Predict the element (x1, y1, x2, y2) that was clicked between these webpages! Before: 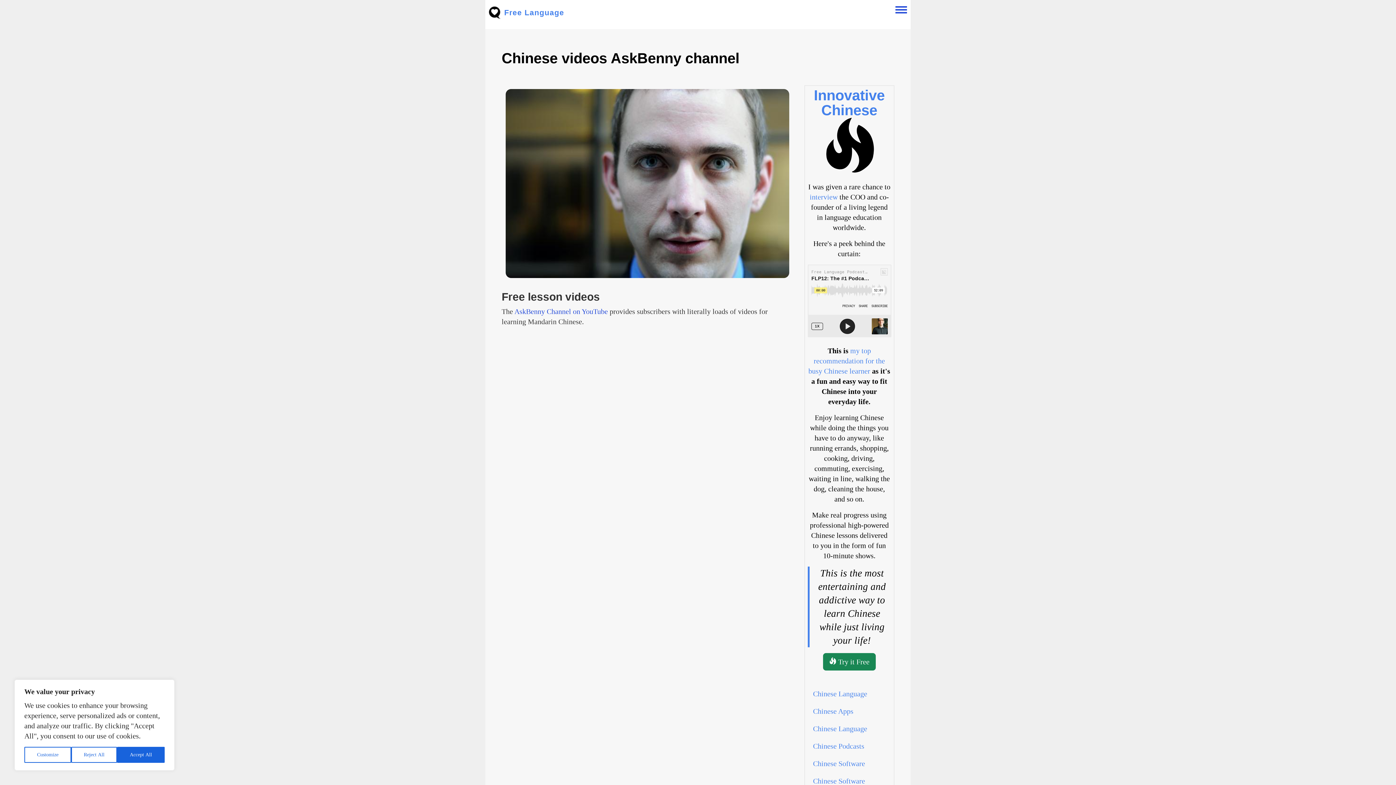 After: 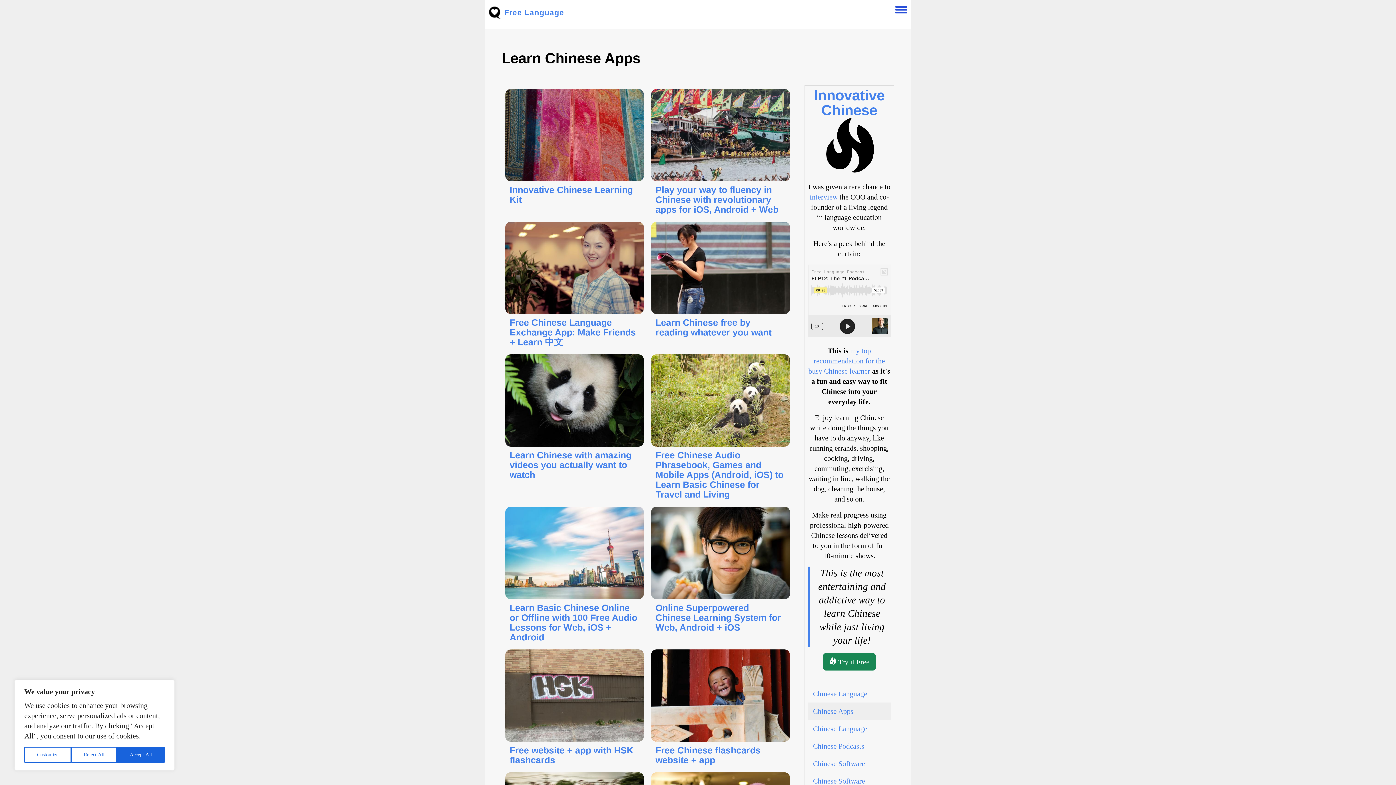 Action: label: Chinese Apps bbox: (807, 702, 891, 720)